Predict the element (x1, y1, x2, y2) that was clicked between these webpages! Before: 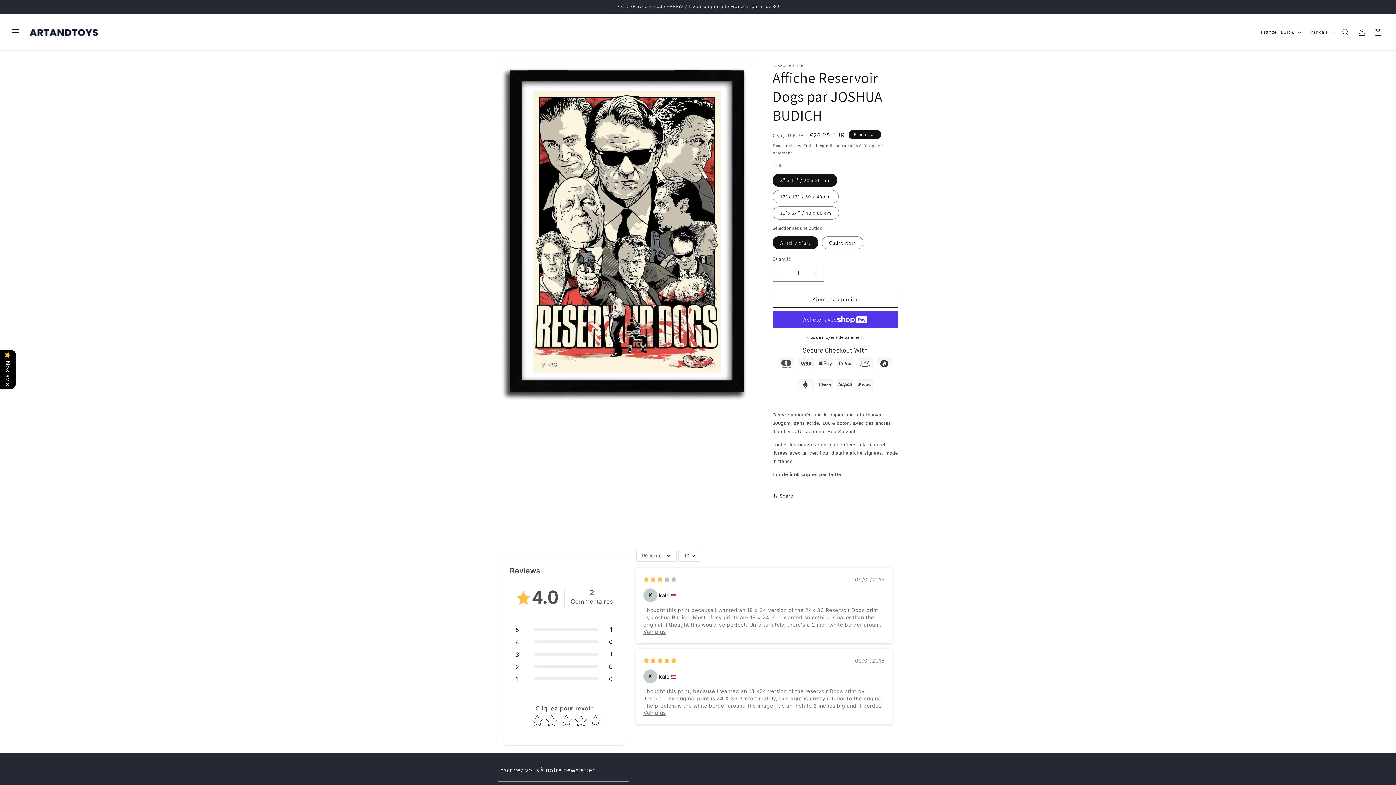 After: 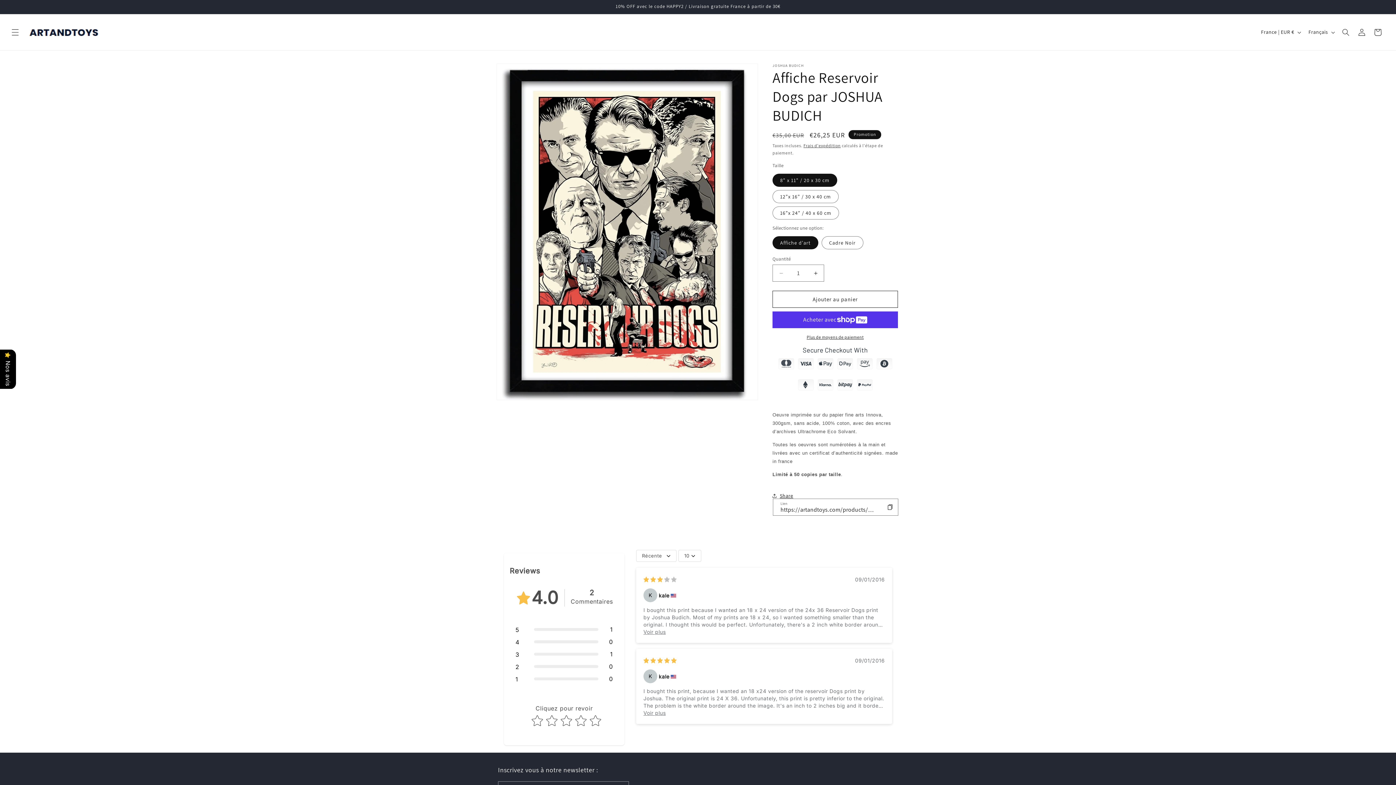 Action: bbox: (772, 488, 793, 504) label: Share